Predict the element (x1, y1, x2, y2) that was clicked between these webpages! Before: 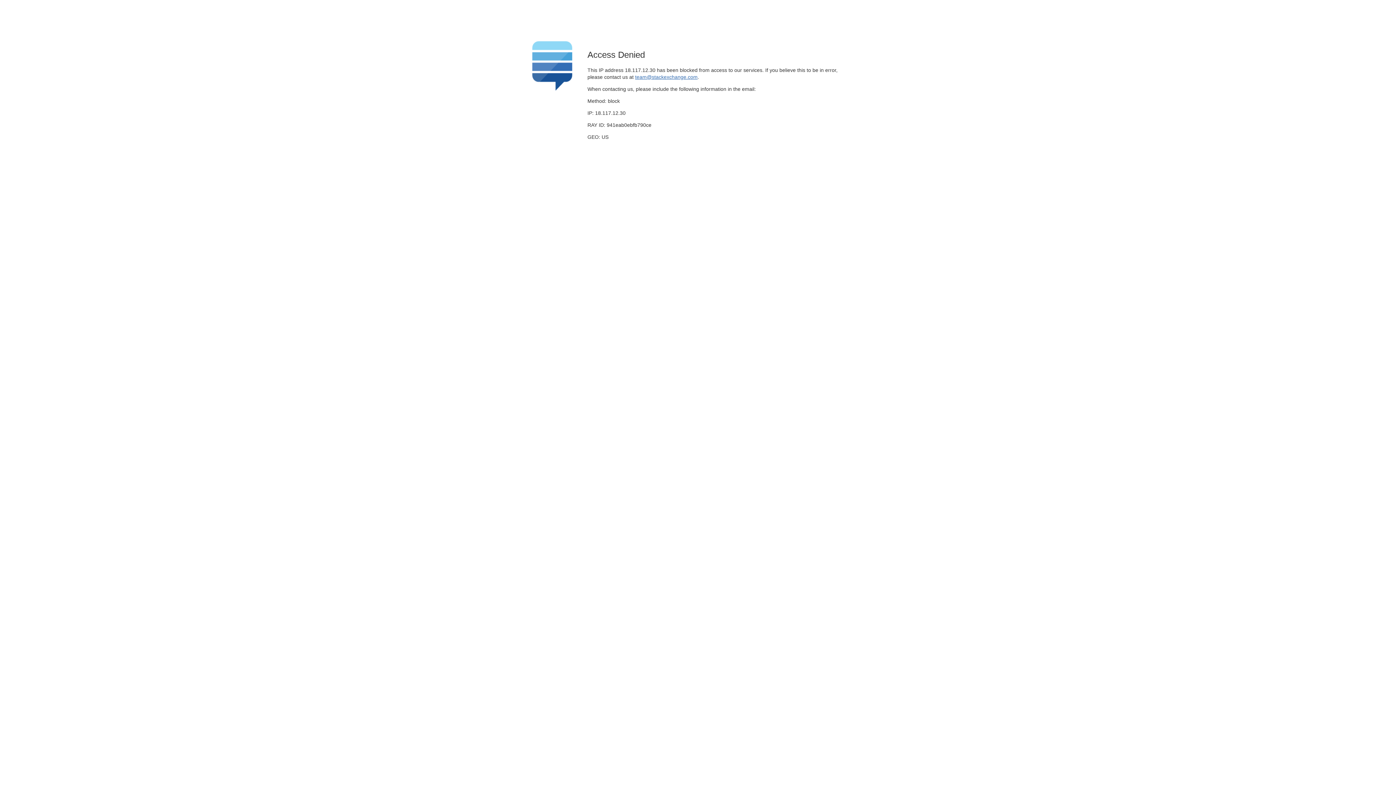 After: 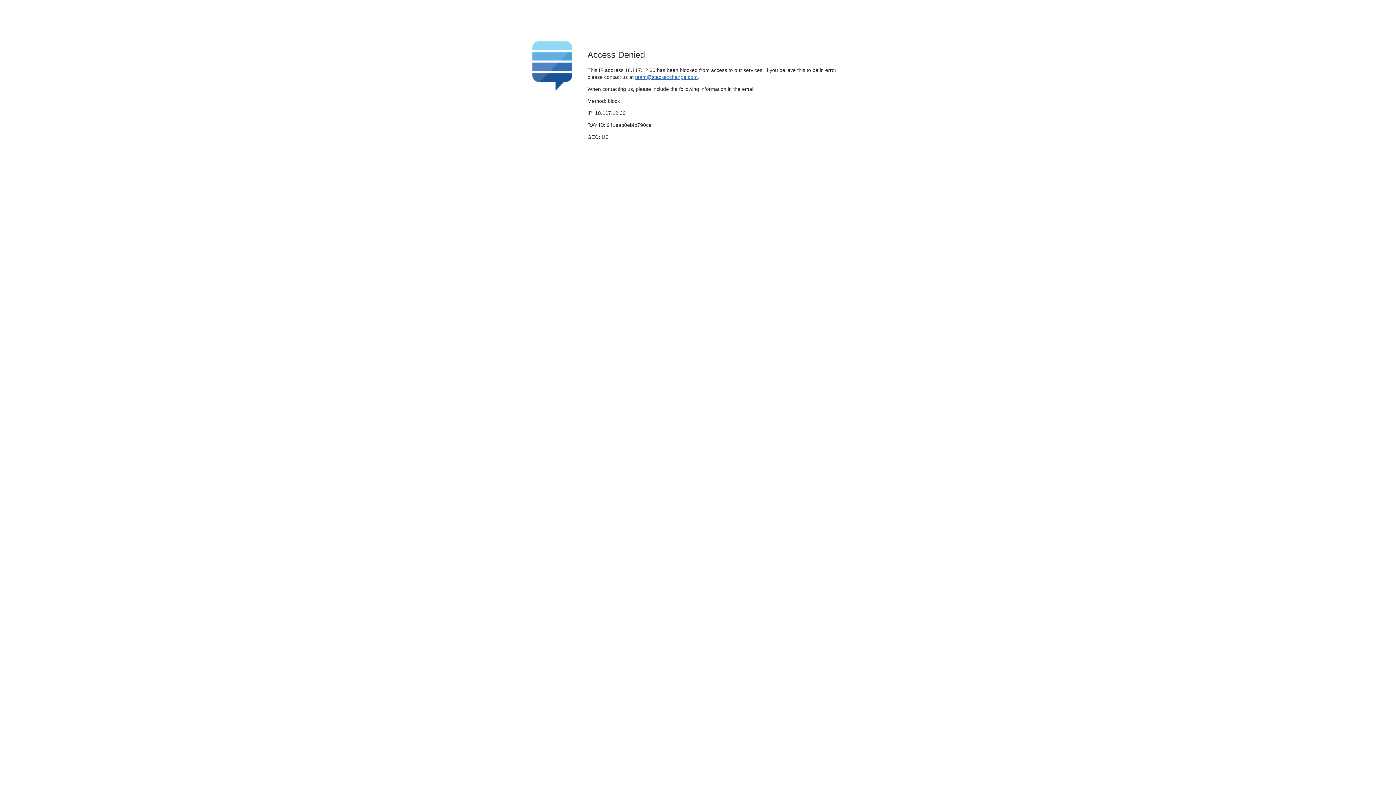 Action: bbox: (635, 74, 697, 79) label: team@stackexchange.com